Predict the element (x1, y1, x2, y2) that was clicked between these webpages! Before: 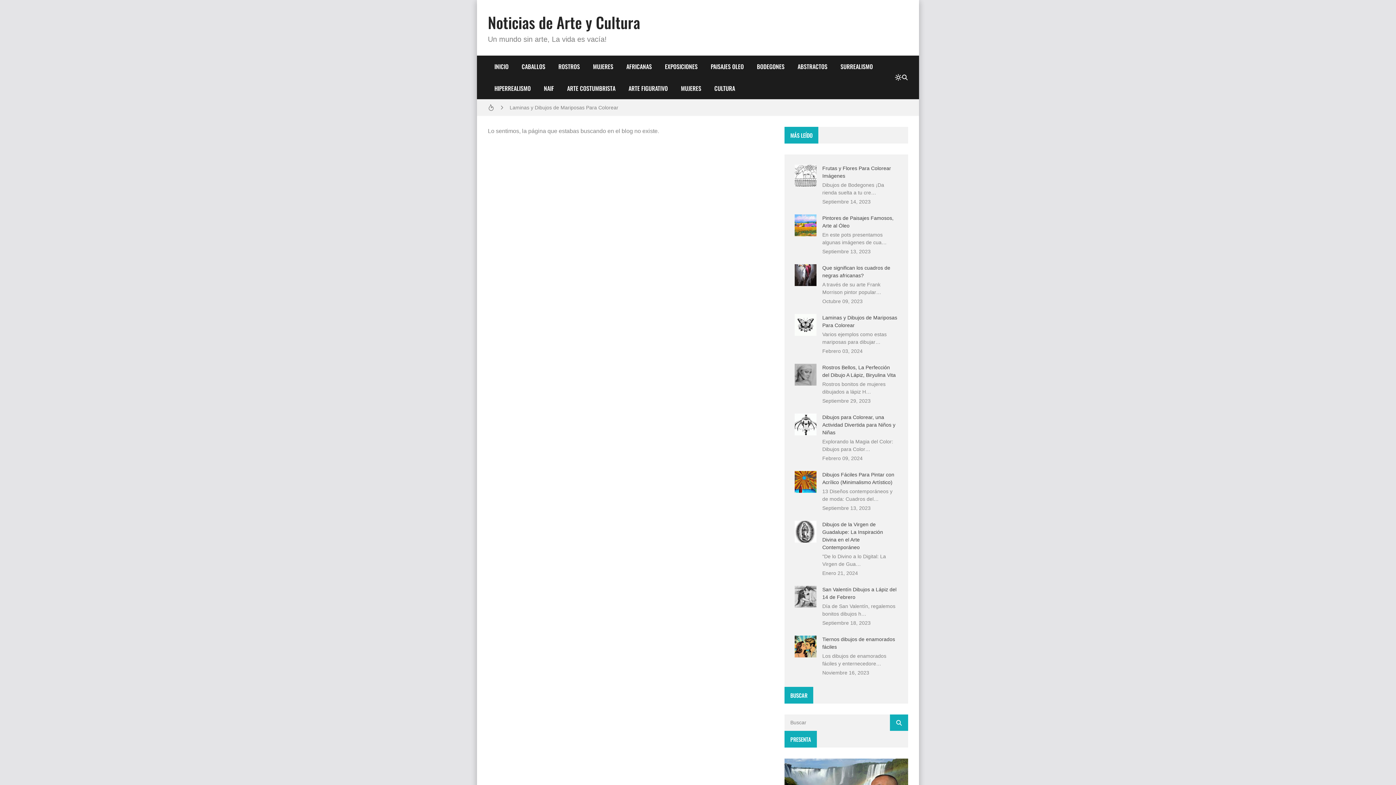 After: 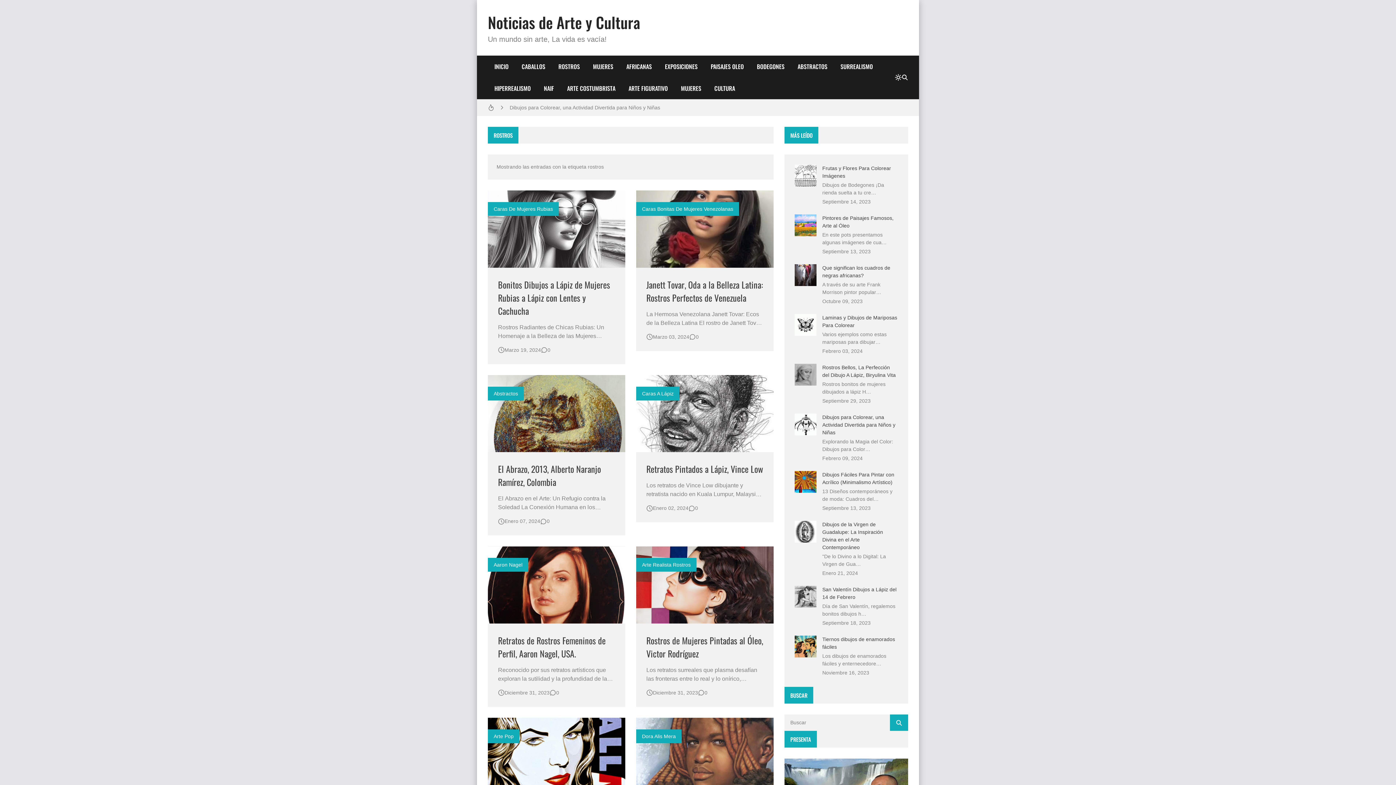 Action: label: ROSTROS bbox: (552, 55, 586, 77)